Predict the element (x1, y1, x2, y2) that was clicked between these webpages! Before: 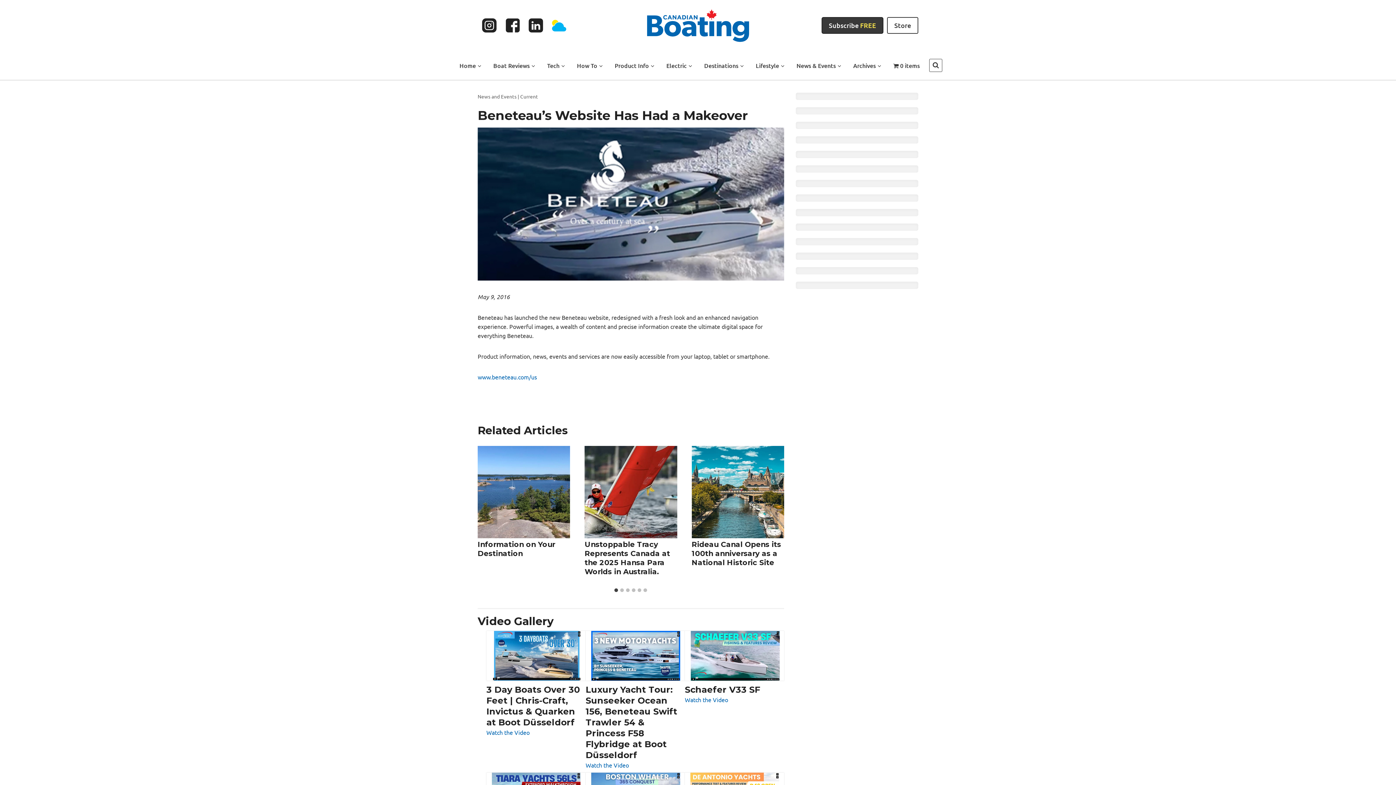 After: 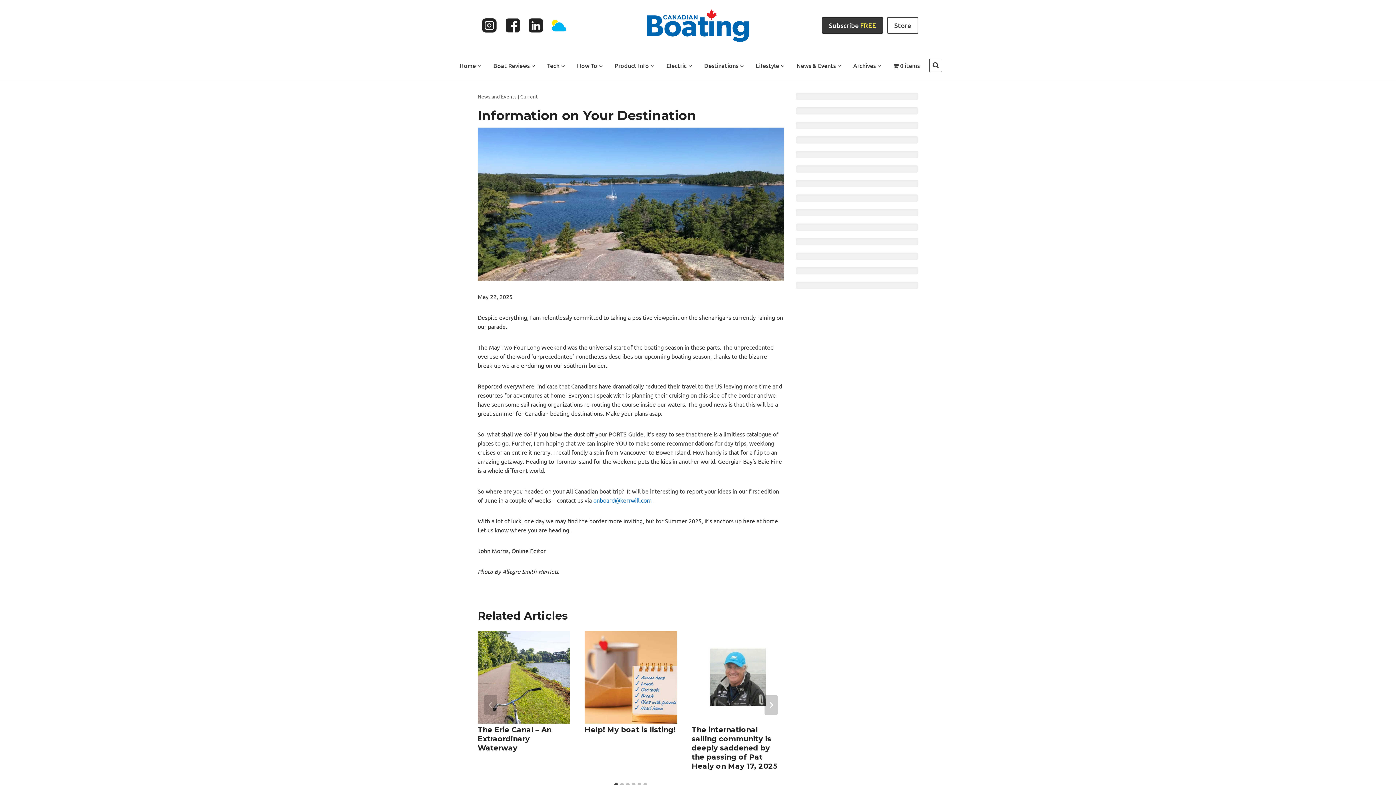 Action: bbox: (477, 446, 570, 538)